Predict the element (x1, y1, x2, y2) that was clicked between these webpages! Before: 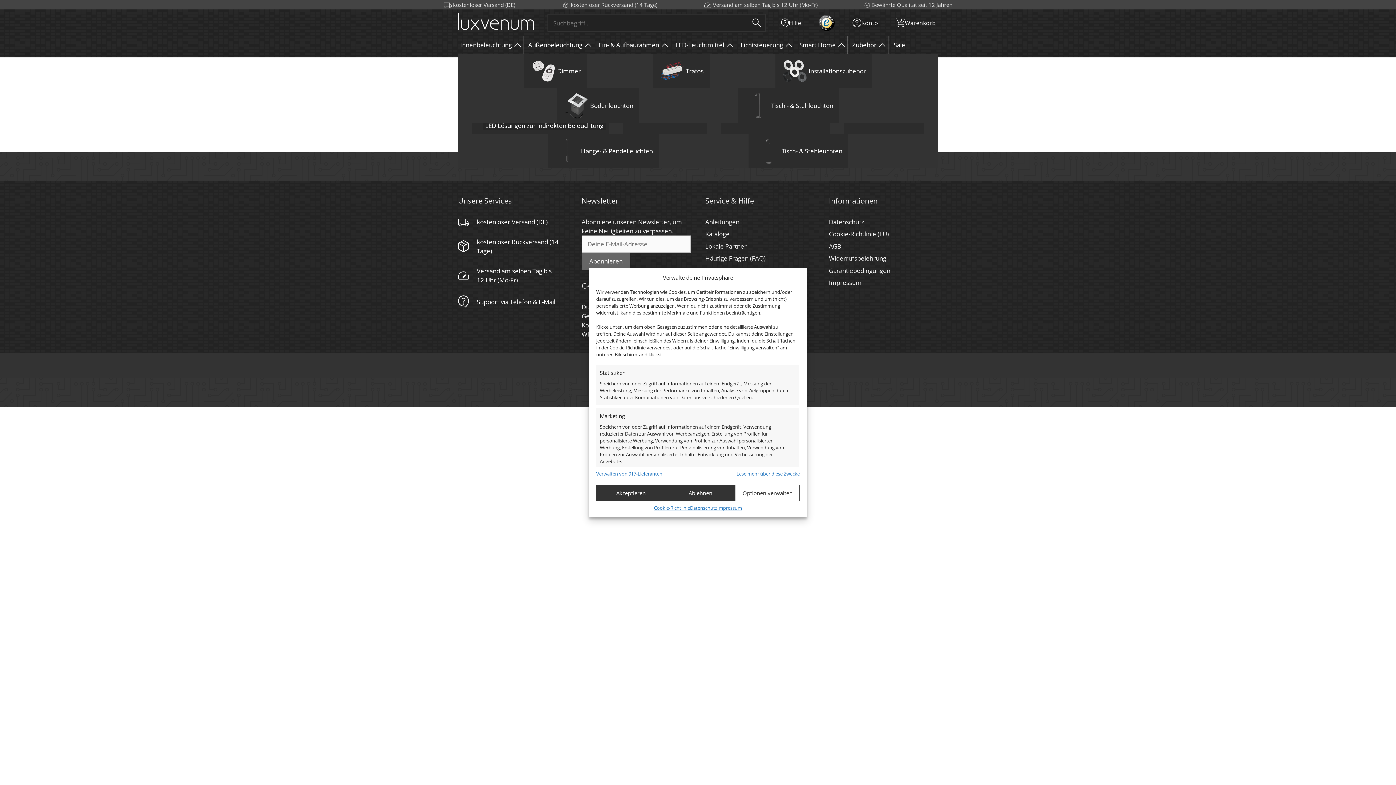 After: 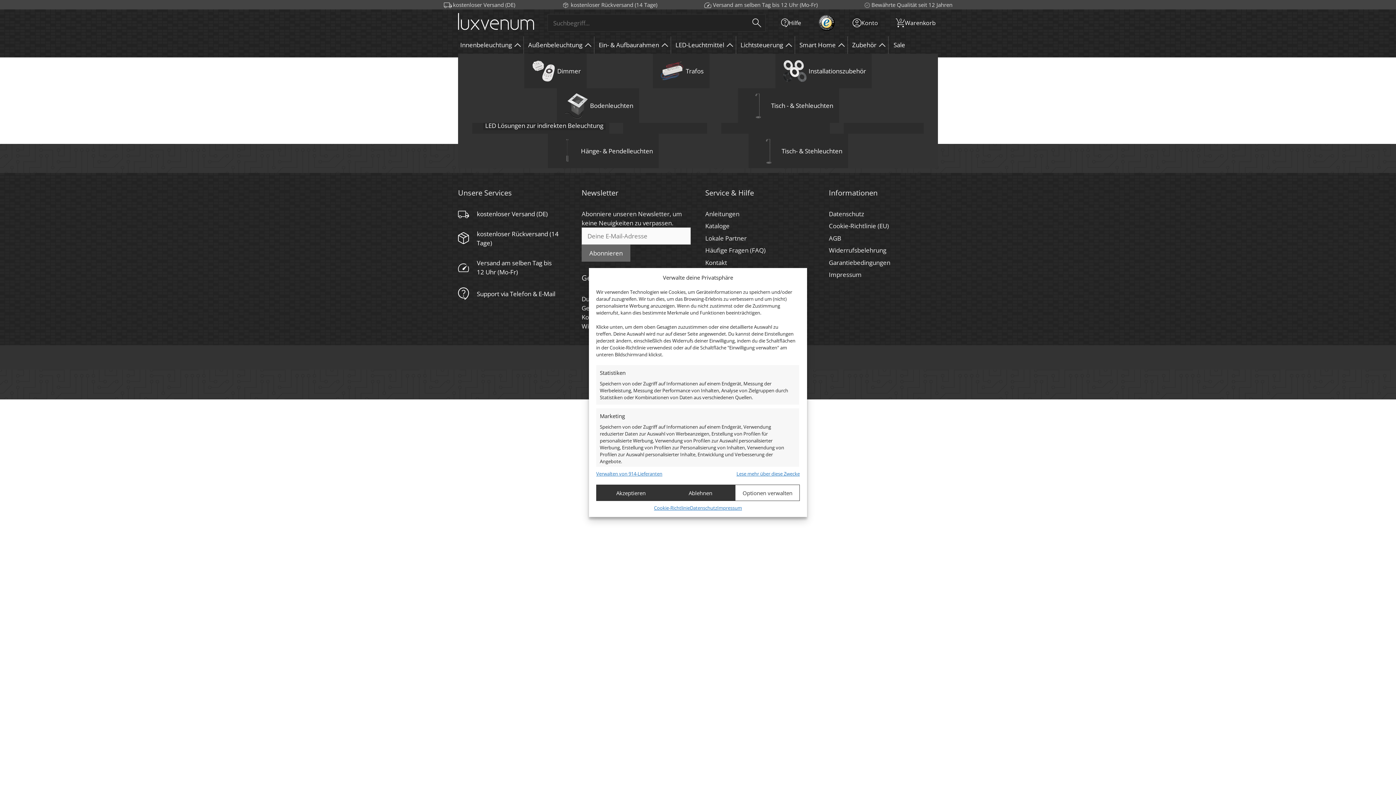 Action: label: Lokale Partner bbox: (705, 242, 746, 250)